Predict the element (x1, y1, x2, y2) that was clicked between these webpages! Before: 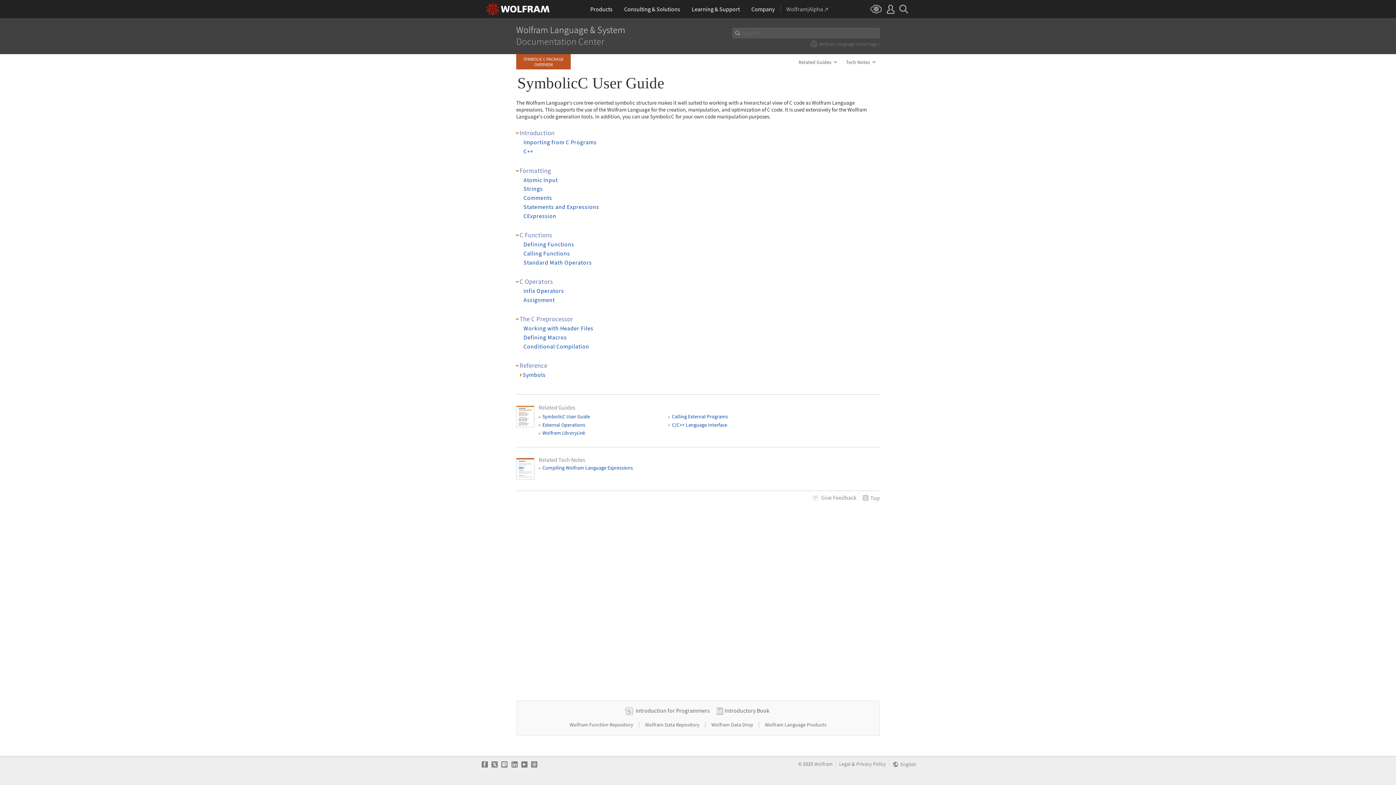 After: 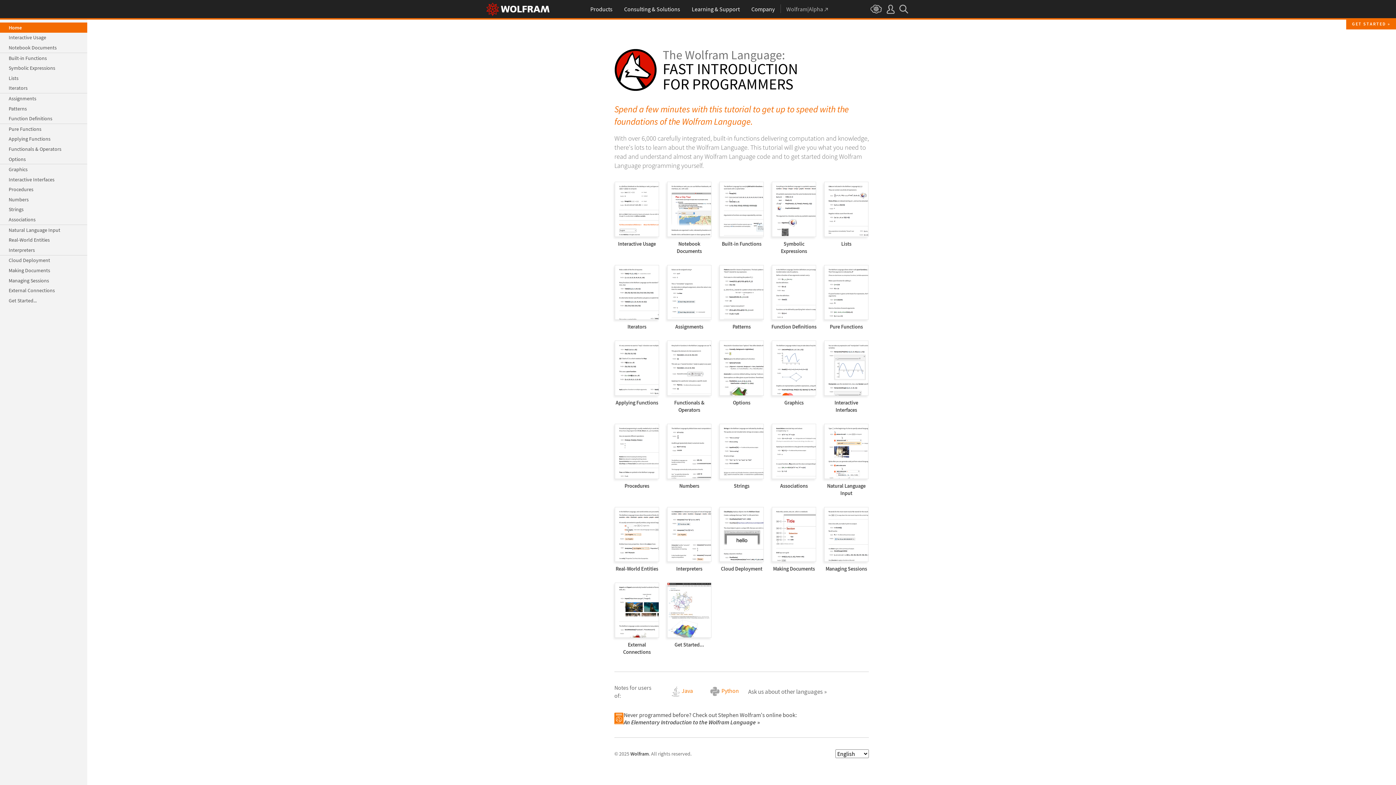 Action: bbox: (626, 707, 711, 714) label:  Introduction for Programmers 